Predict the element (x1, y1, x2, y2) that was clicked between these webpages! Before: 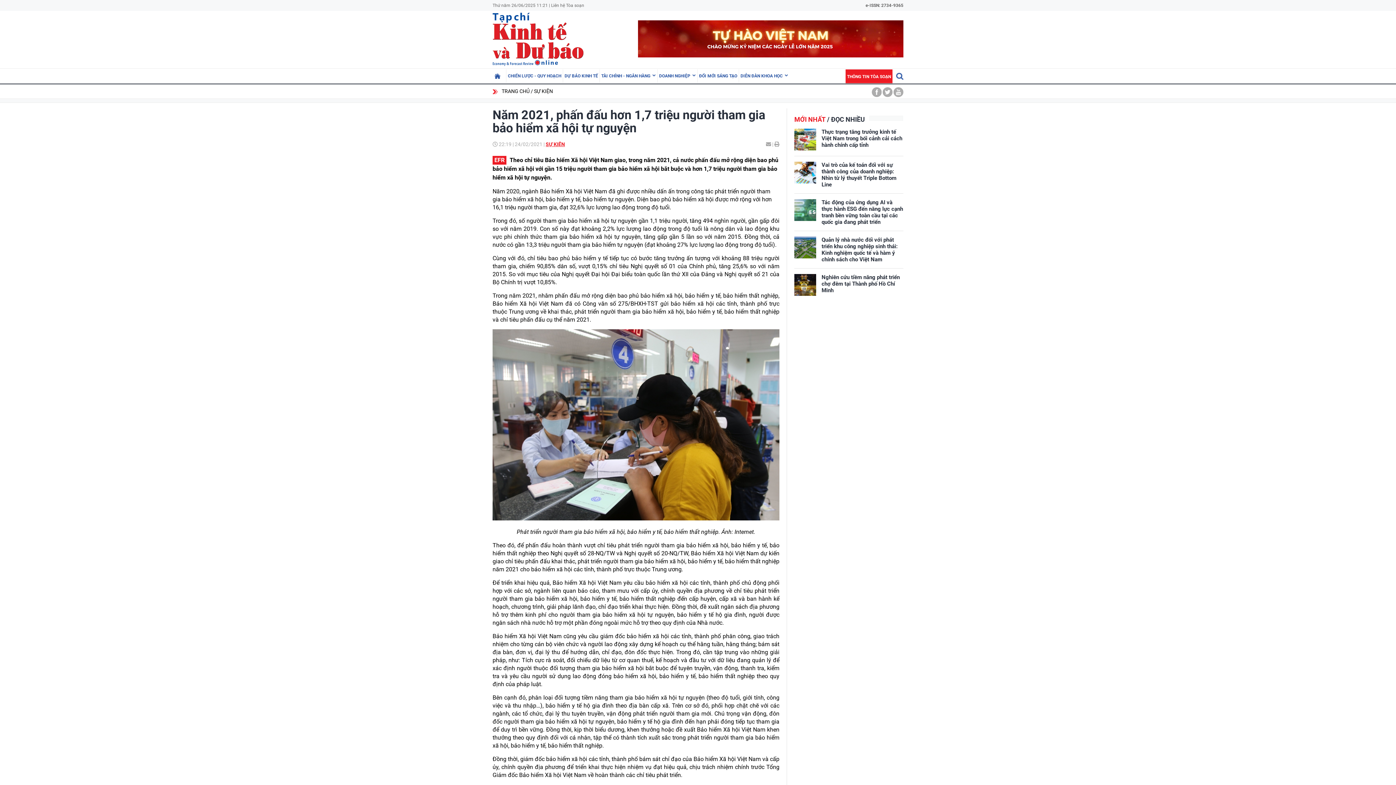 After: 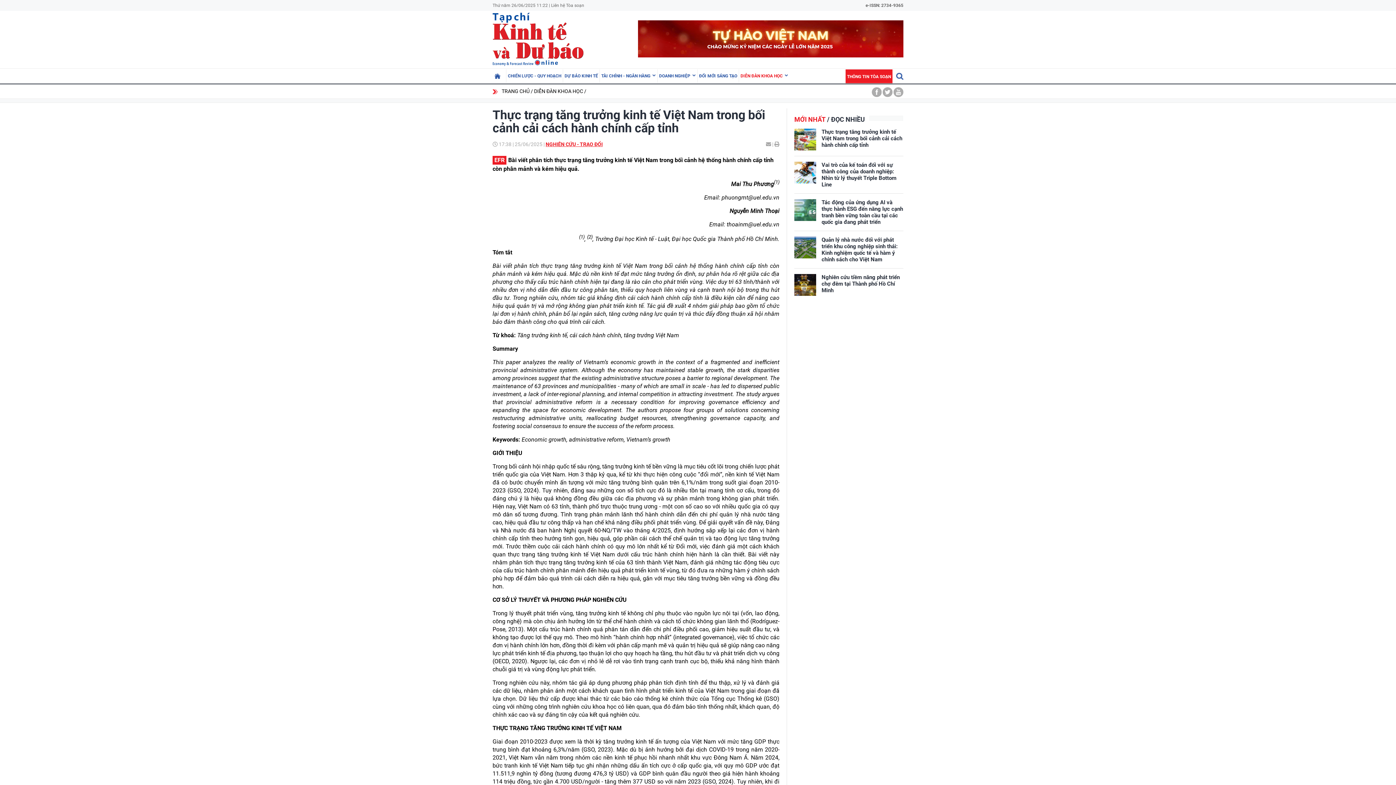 Action: label: Thực trạng tăng trưởng kinh tế Việt Nam trong bối cảnh cải cách hành chính cấp tỉnh bbox: (821, 128, 902, 148)